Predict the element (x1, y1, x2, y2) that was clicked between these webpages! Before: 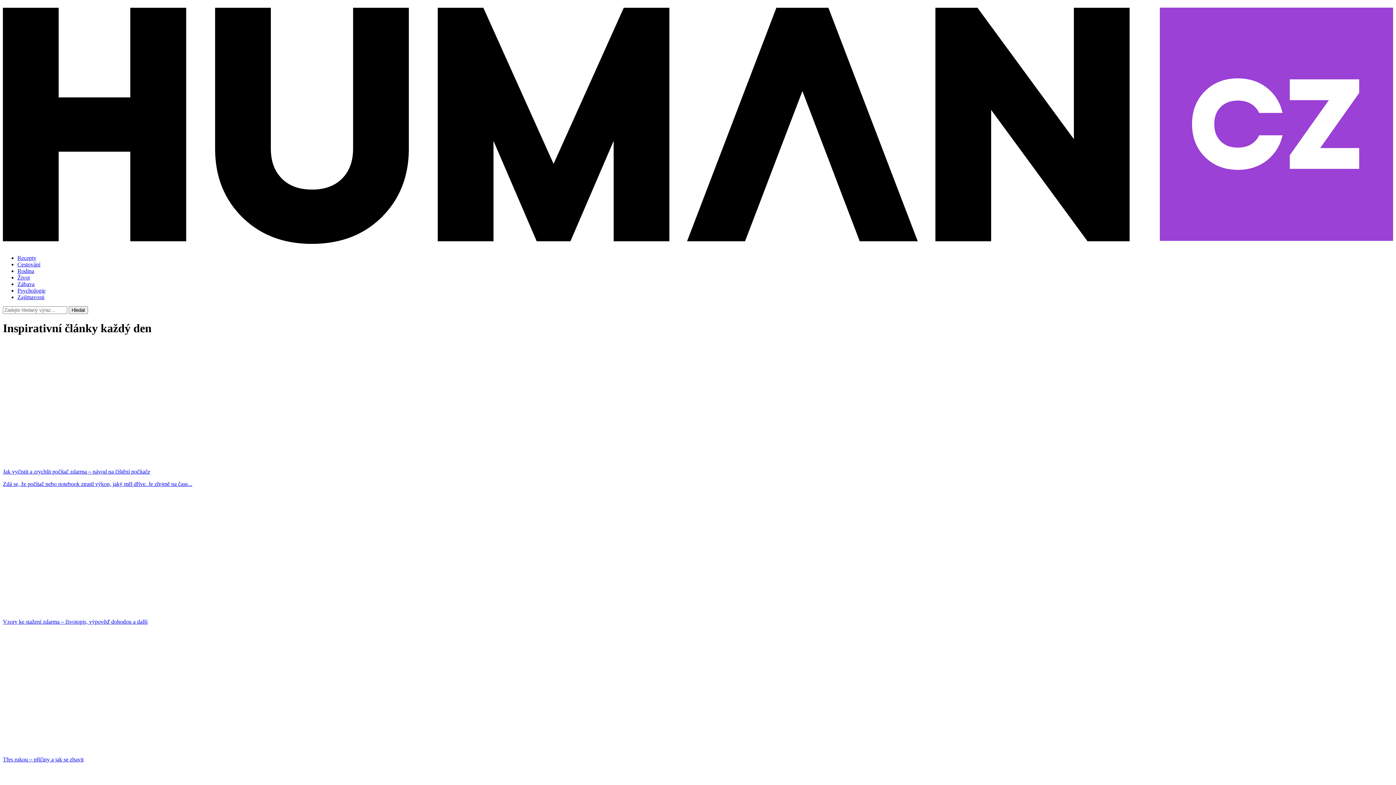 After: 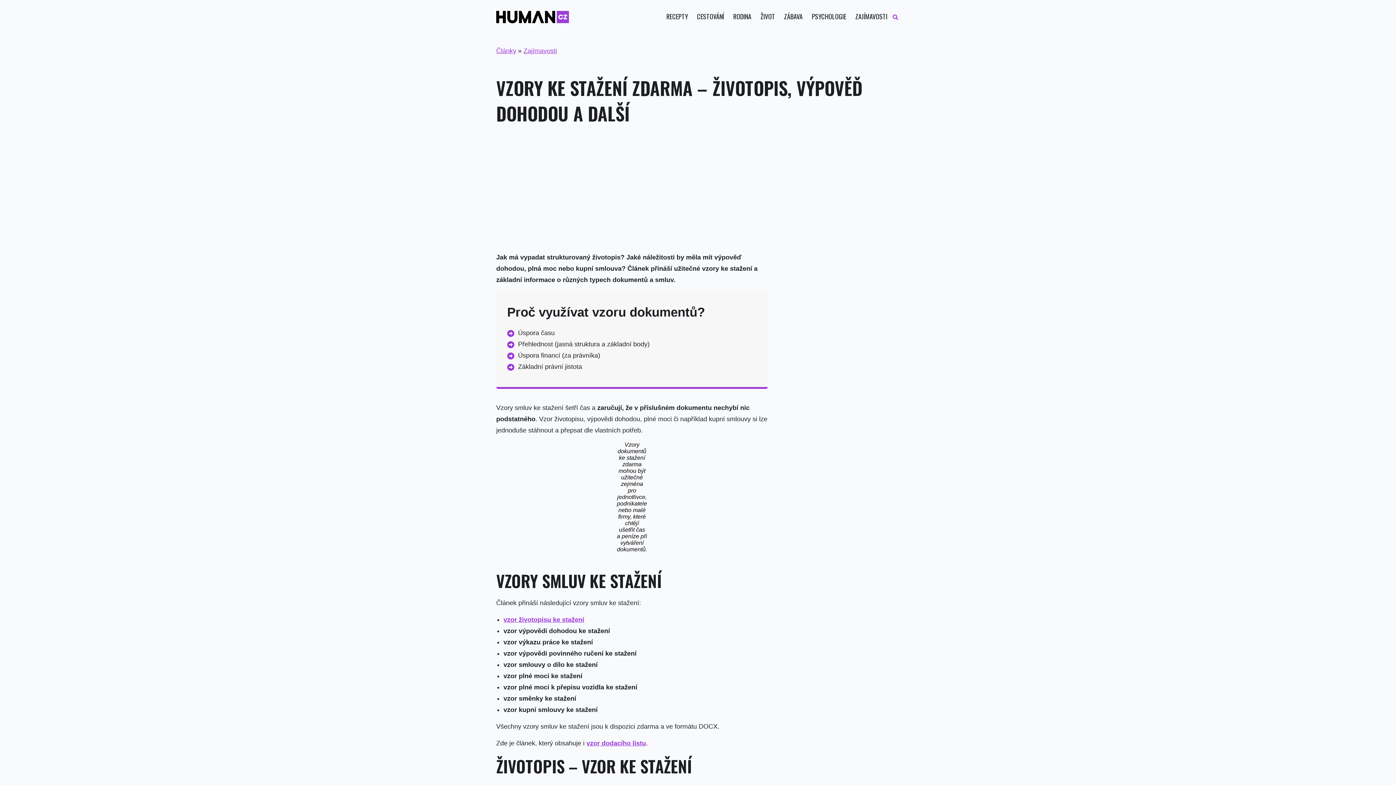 Action: bbox: (2, 493, 1393, 625) label: Vzory ke stažení zdarma – životopis, výpověď dohodou a další